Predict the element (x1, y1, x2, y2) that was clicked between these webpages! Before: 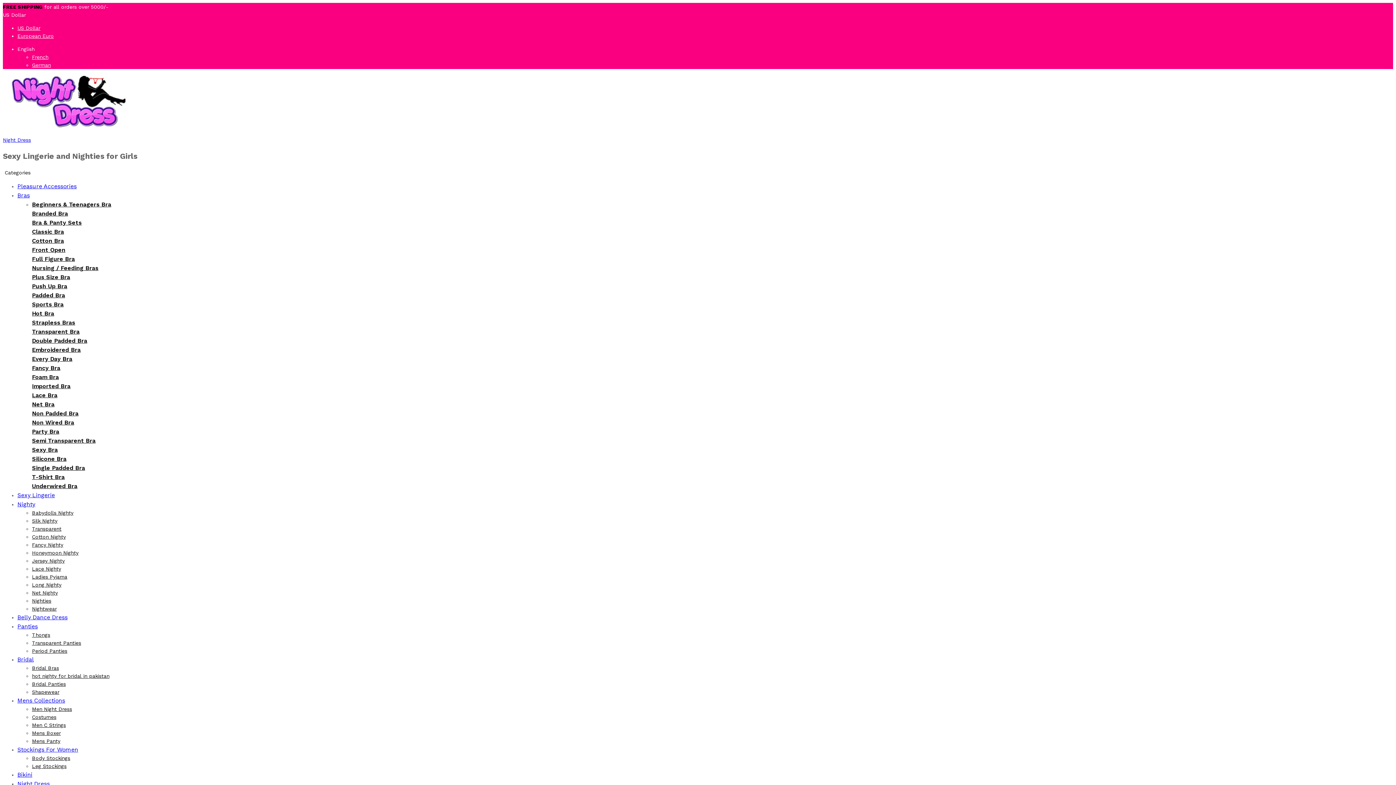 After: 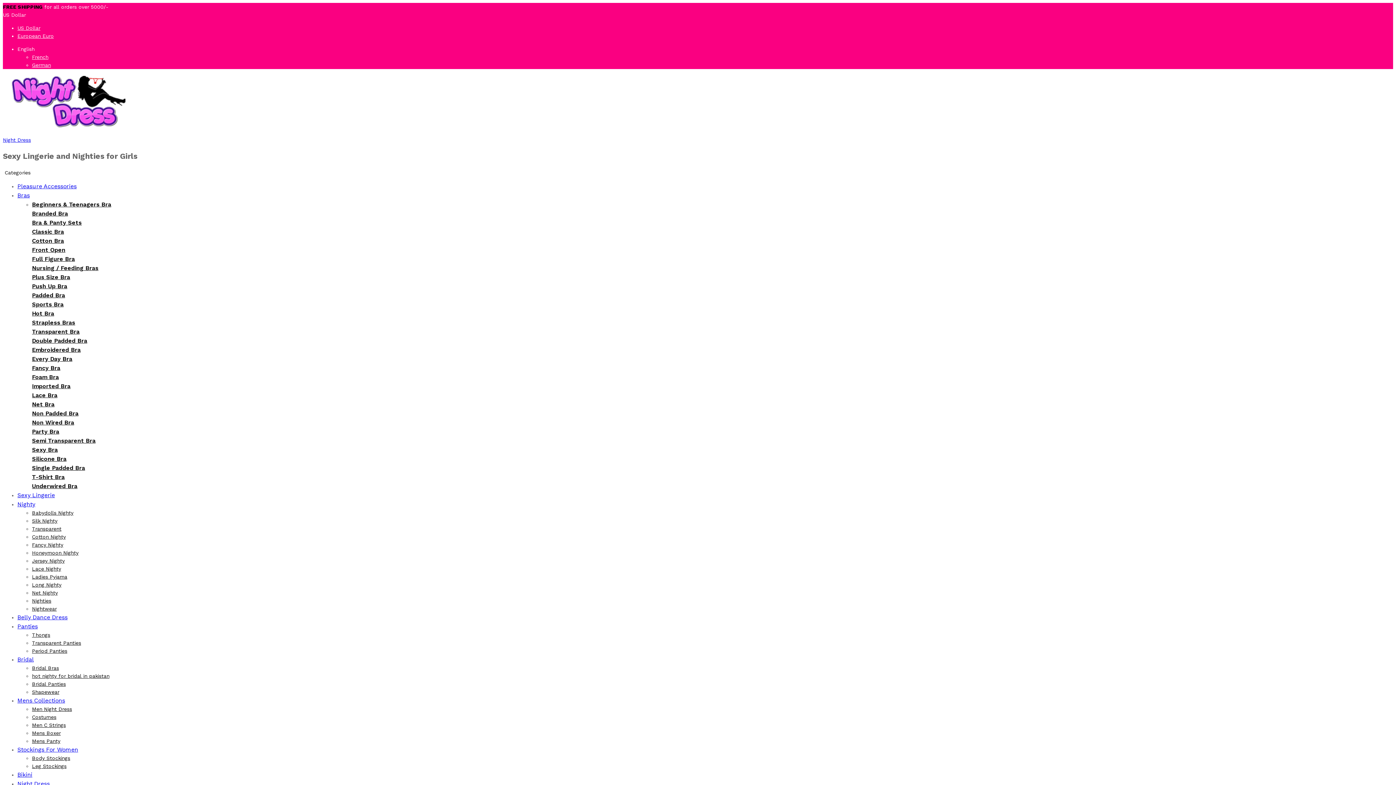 Action: bbox: (32, 755, 70, 761) label: Body Stockings